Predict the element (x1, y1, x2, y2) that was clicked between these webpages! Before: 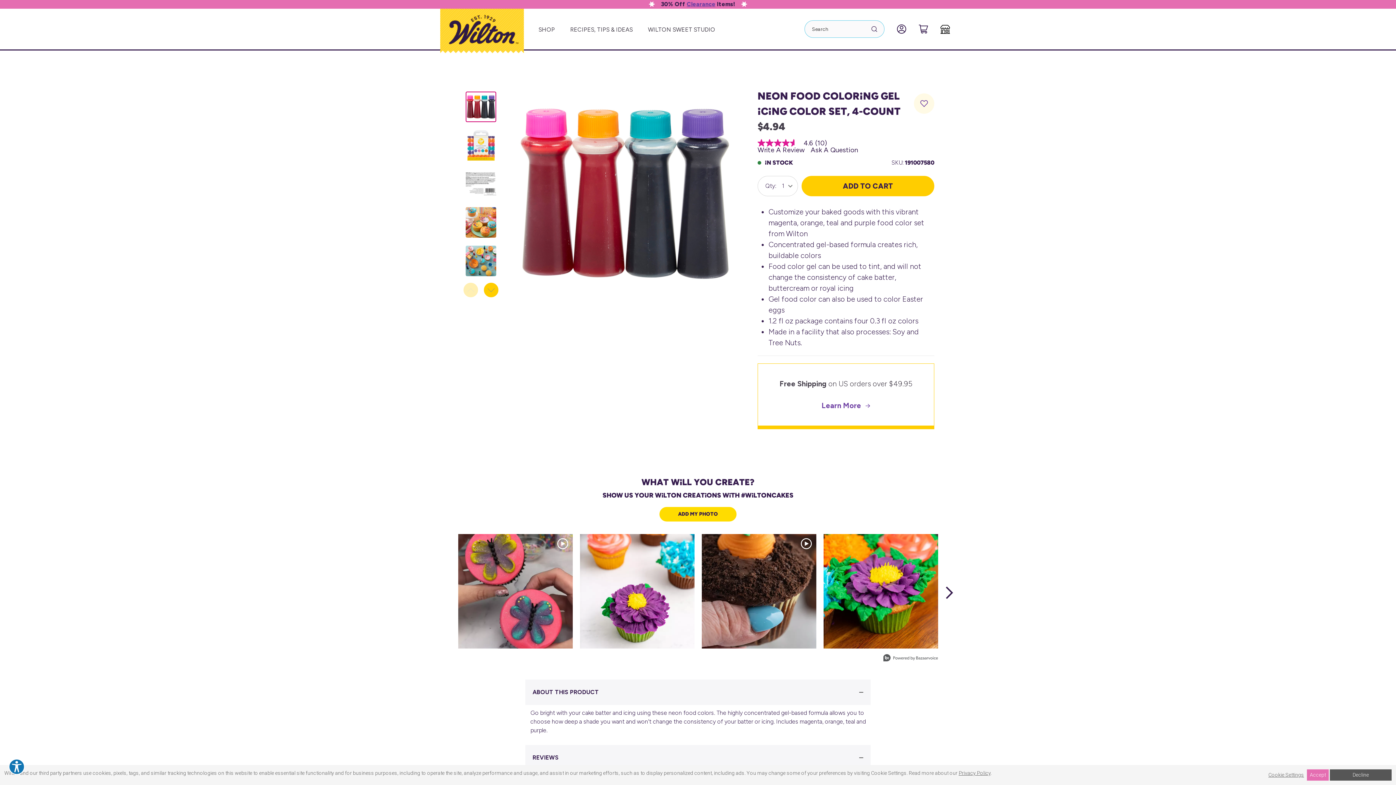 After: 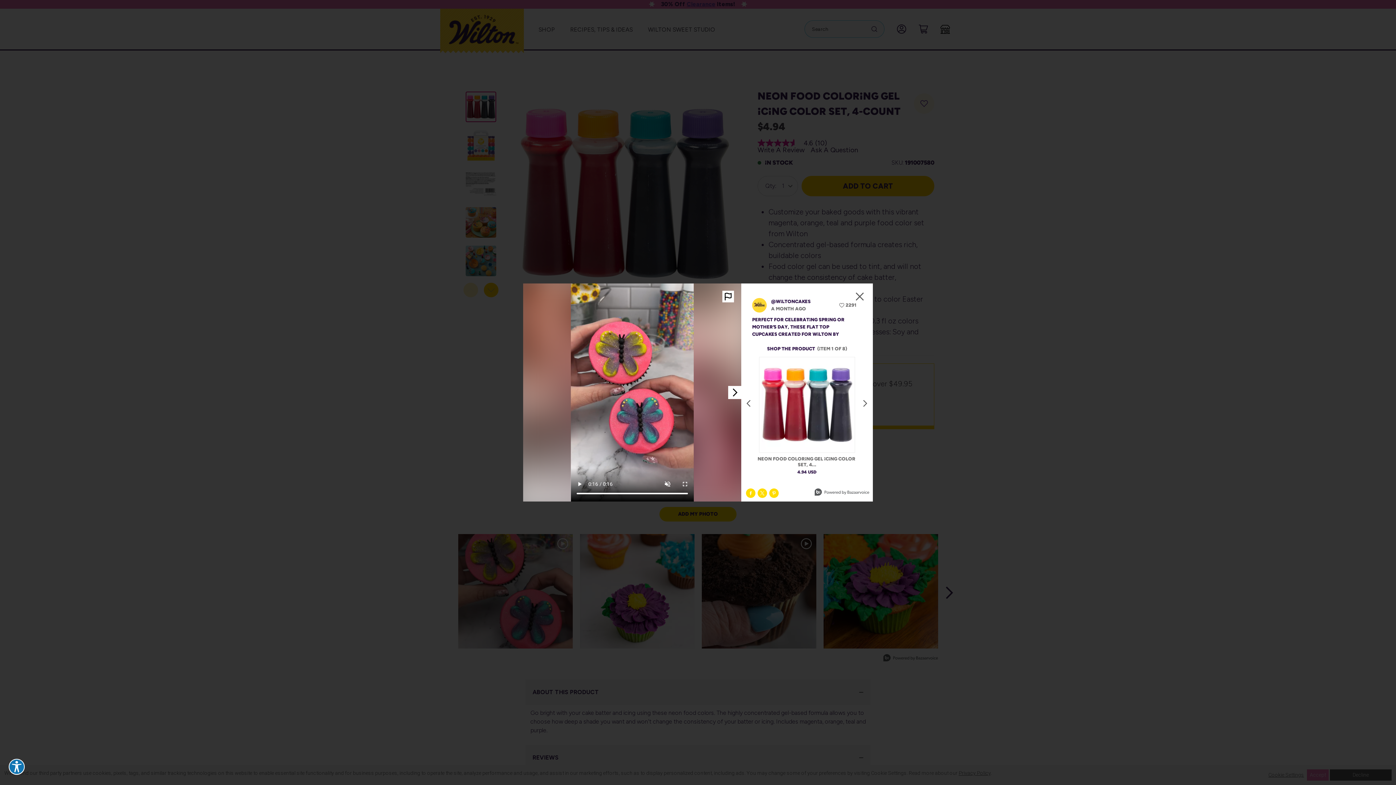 Action: label: Open detail modal: wiltoncakes's instagram video: Perfect for celebrating spring or Mother’s Day, these flat top cu⁠... bbox: (458, 534, 572, 648)